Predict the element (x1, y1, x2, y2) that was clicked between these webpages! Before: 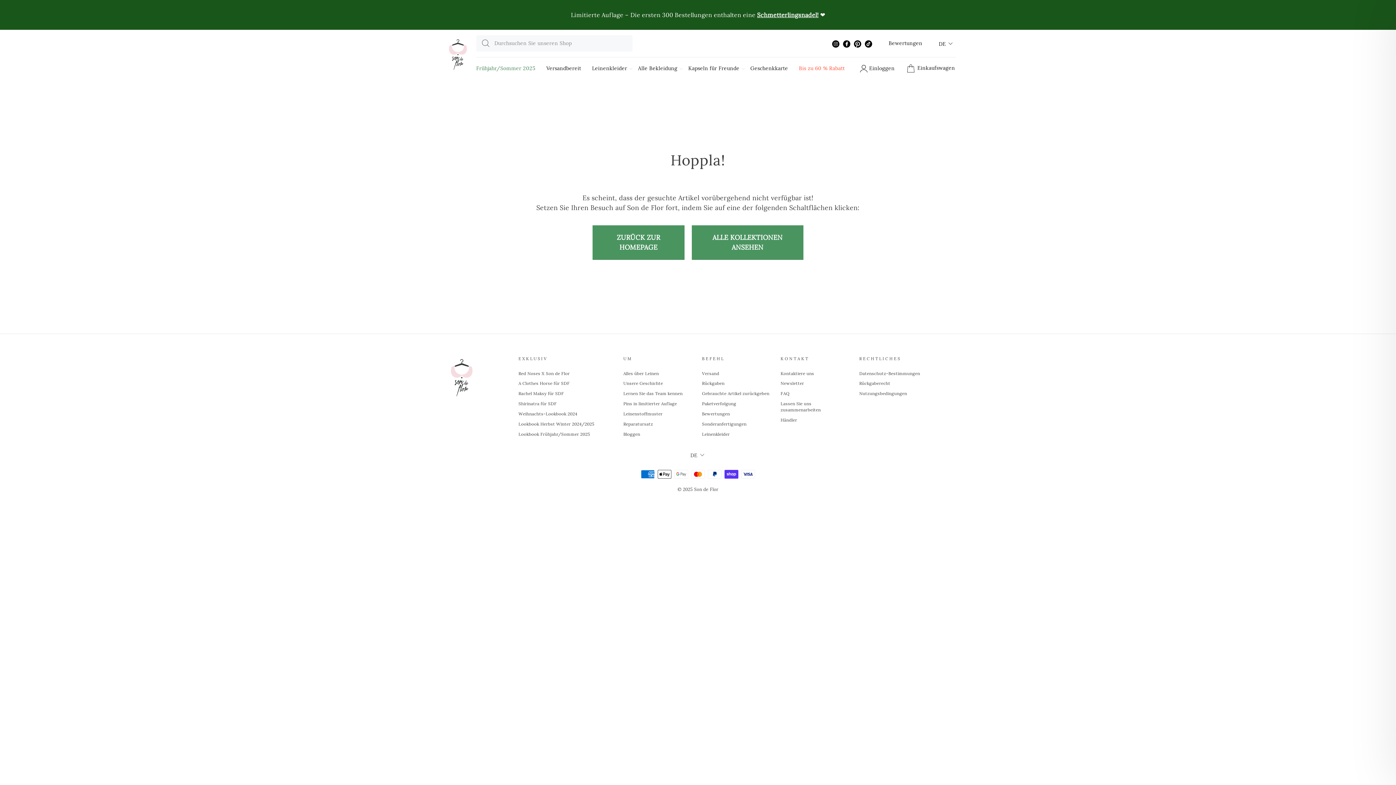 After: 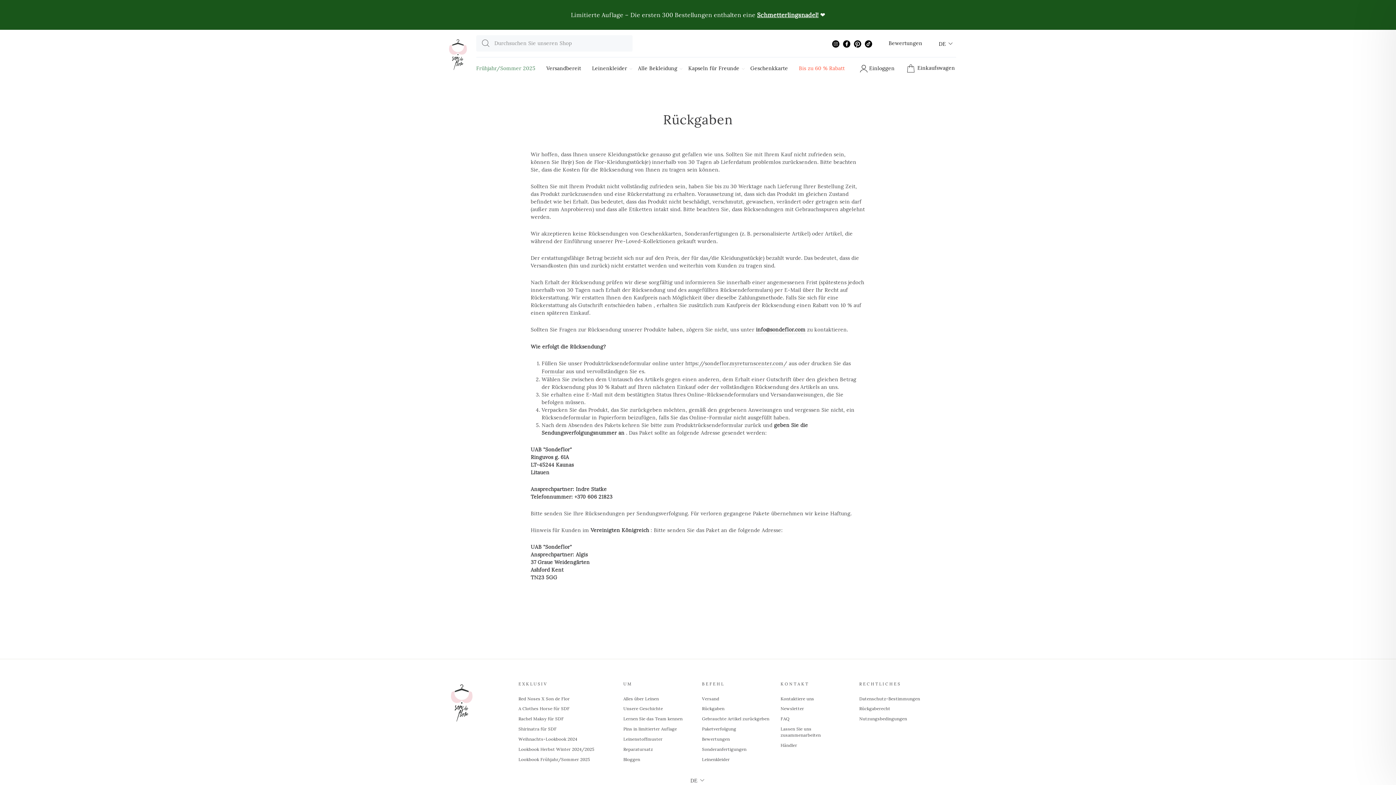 Action: bbox: (702, 379, 724, 388) label: Rückgaben